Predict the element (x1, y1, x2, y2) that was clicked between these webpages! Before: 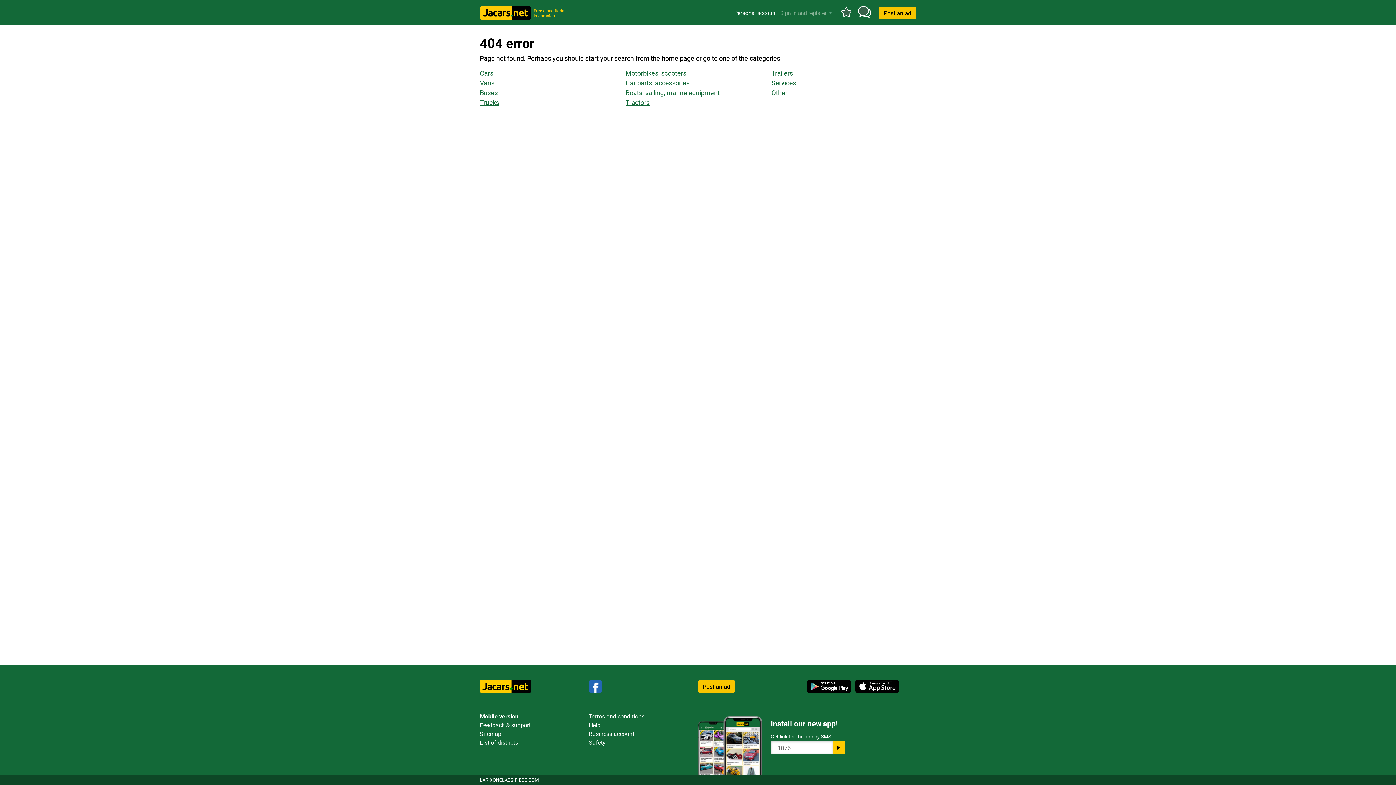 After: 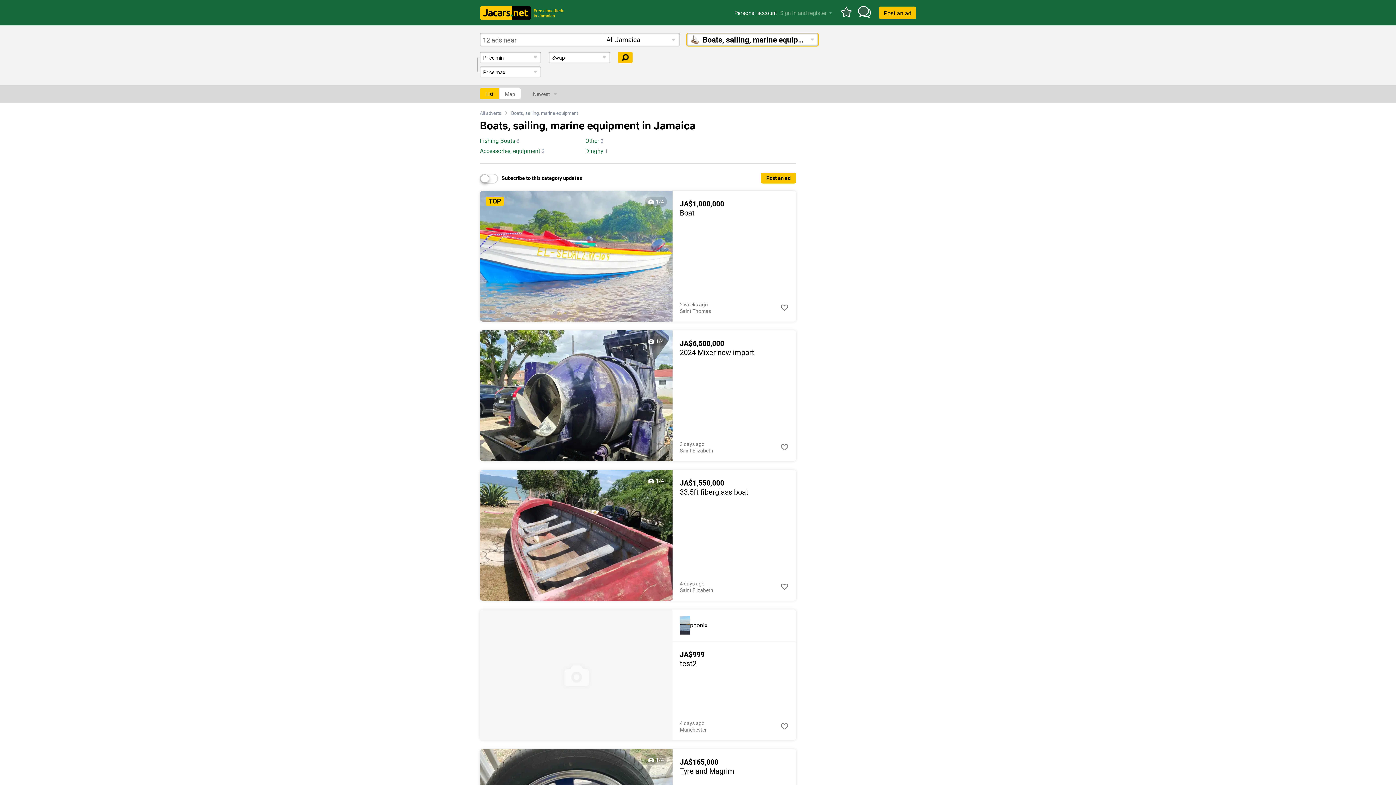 Action: label: Boats, sailing, marine equipment bbox: (625, 89, 720, 96)